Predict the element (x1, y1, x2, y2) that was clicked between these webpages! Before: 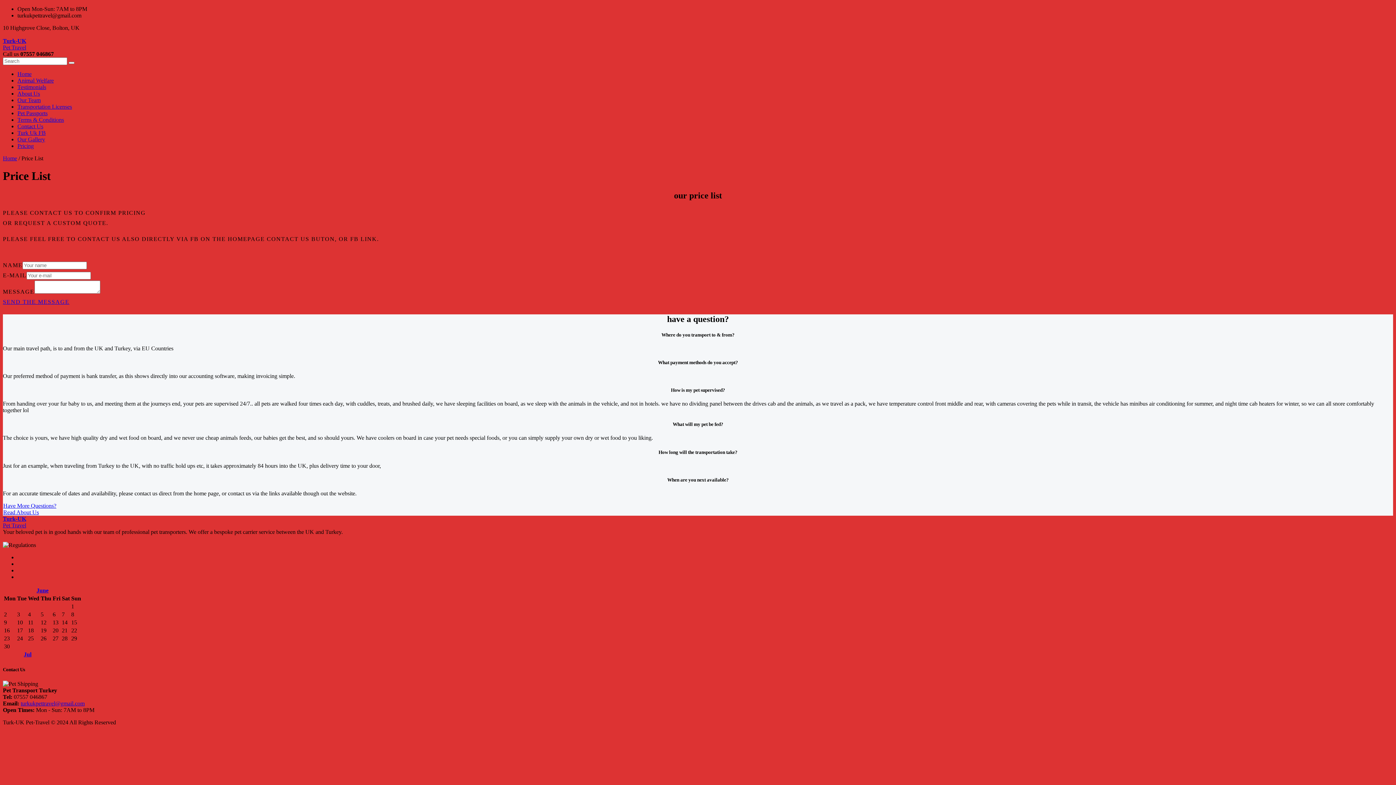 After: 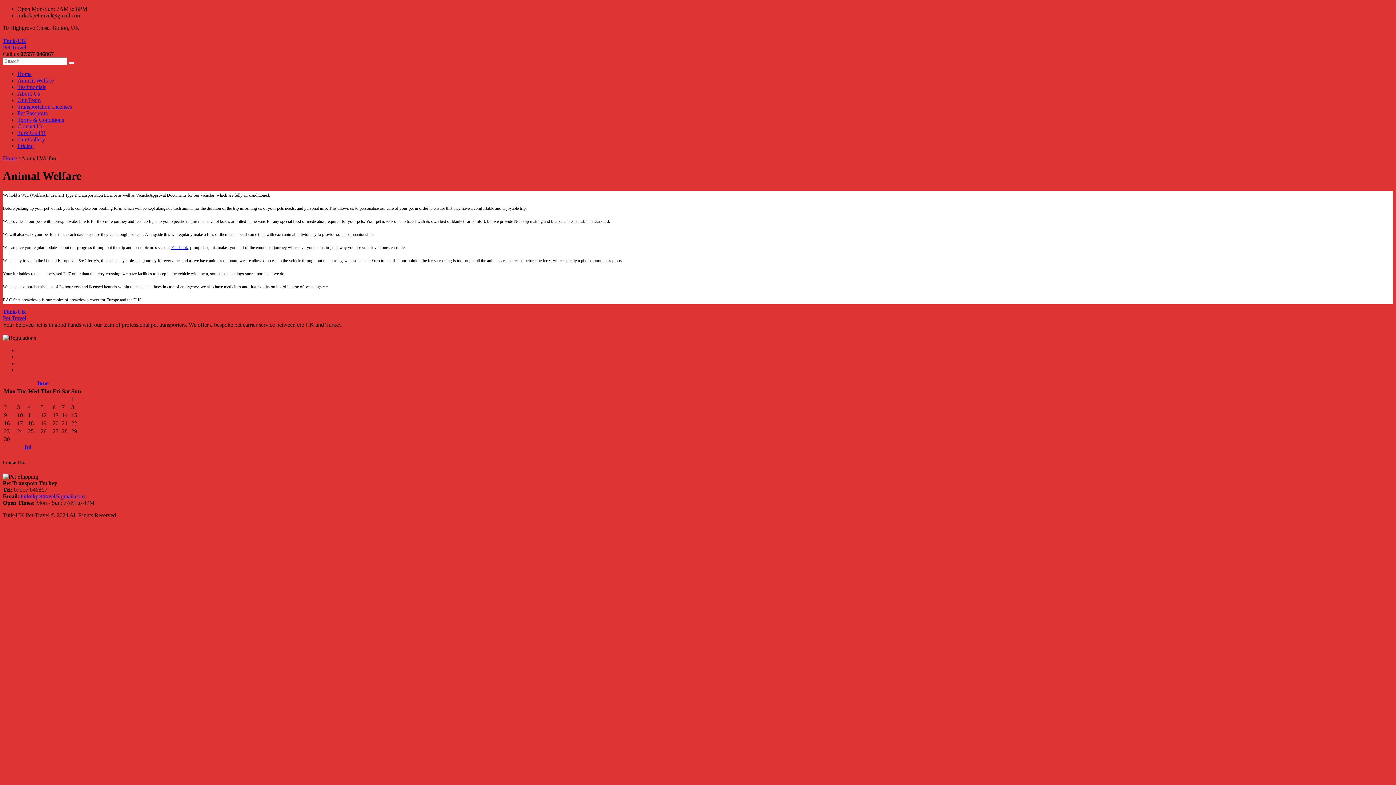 Action: label: Animal Welfare bbox: (17, 77, 53, 83)